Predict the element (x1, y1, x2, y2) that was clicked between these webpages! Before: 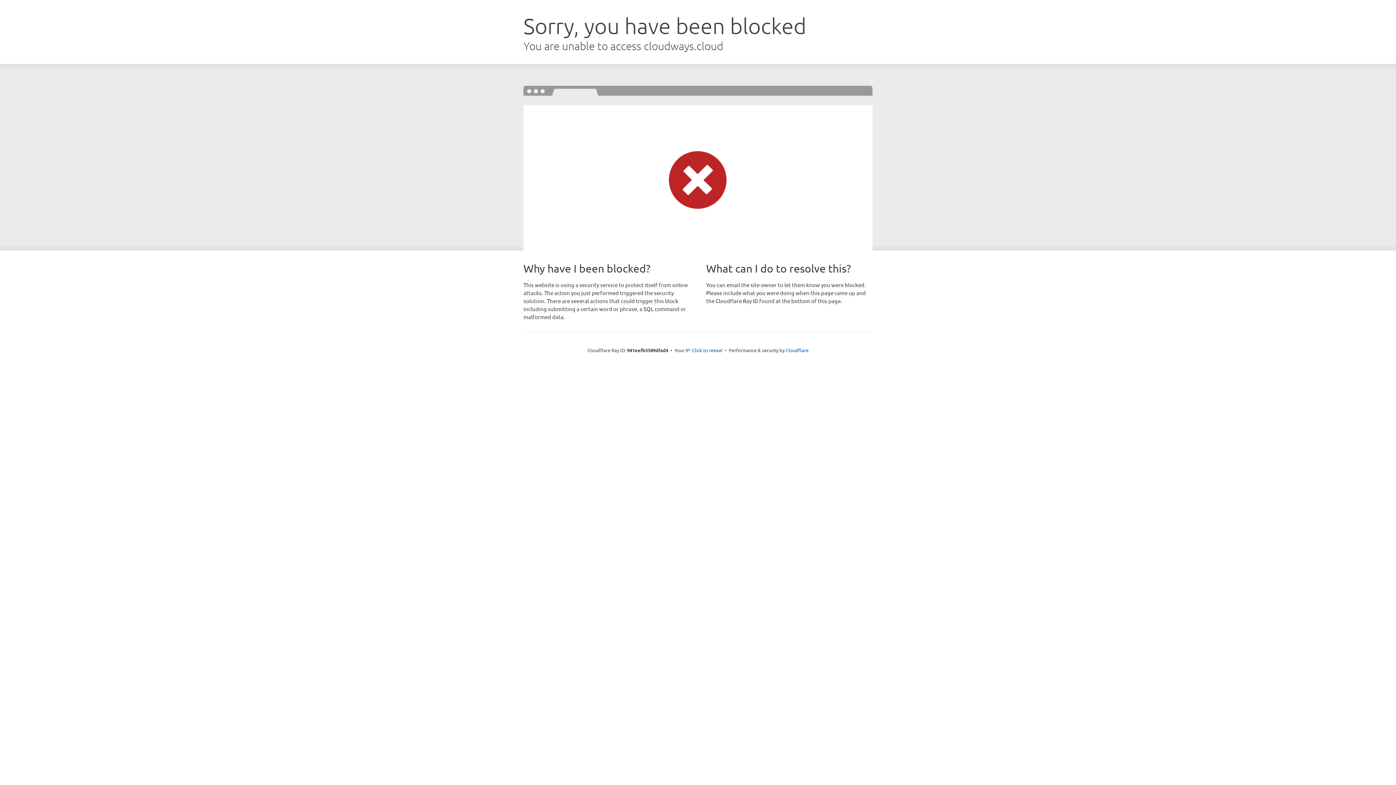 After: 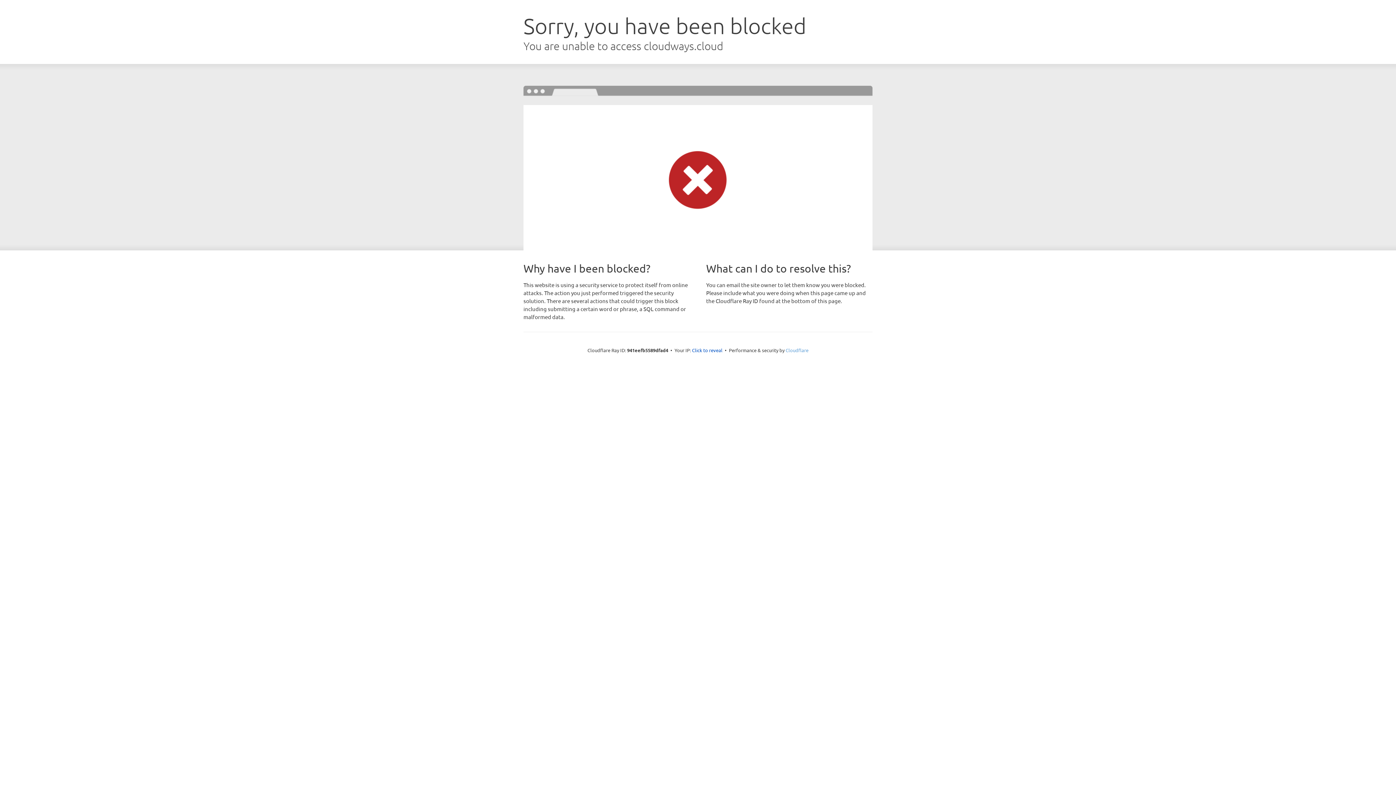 Action: label: Cloudflare bbox: (785, 347, 808, 353)